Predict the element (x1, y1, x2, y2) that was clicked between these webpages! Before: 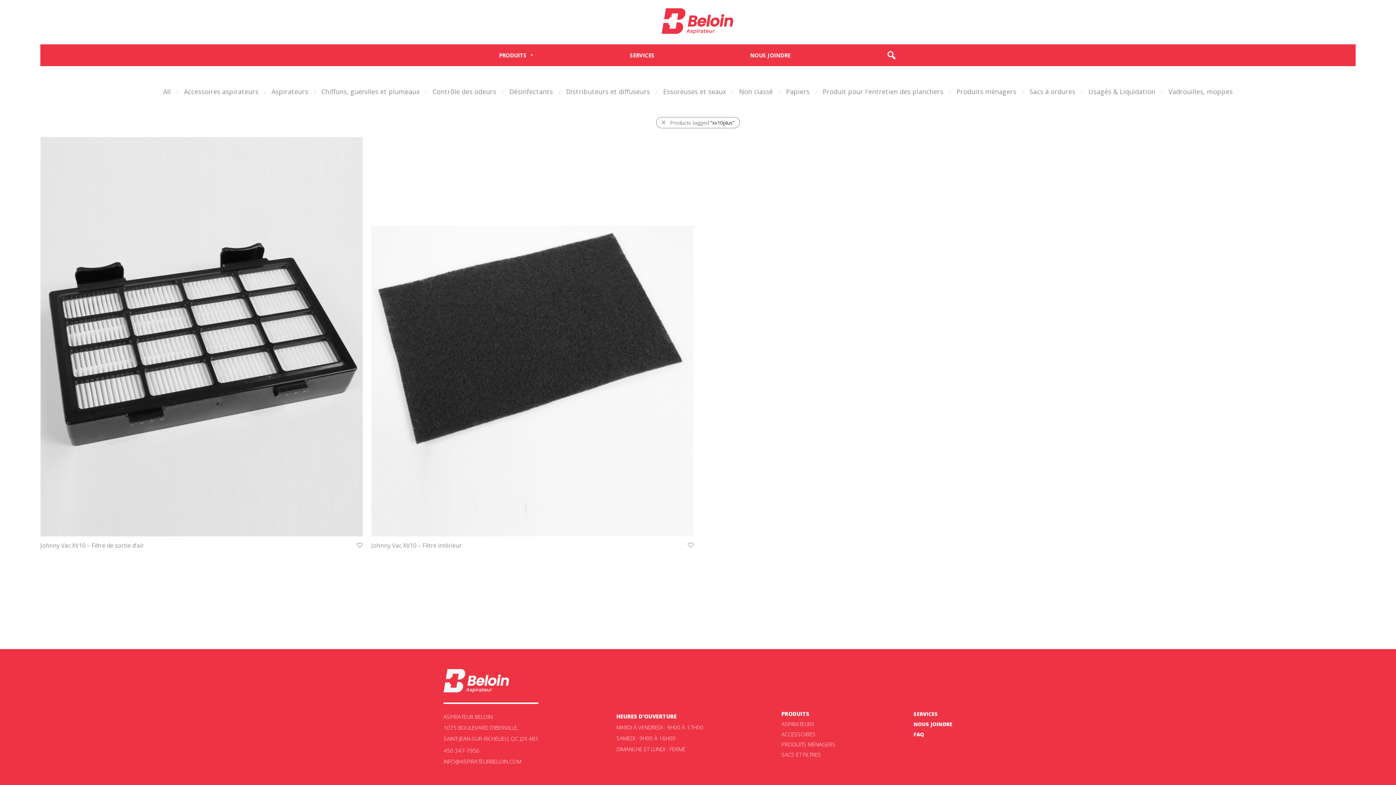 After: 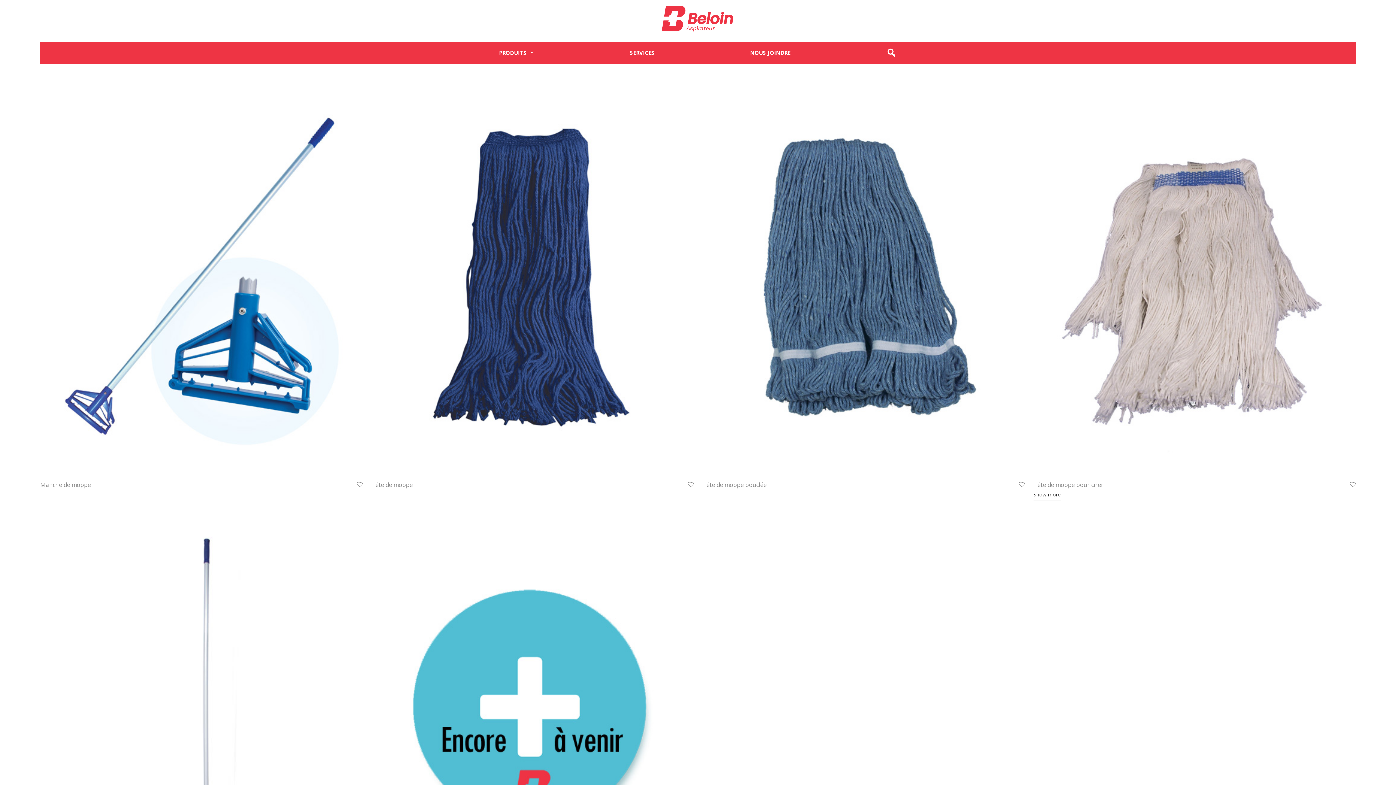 Action: bbox: (1168, 87, 1233, 96) label: Vadrouilles, moppes